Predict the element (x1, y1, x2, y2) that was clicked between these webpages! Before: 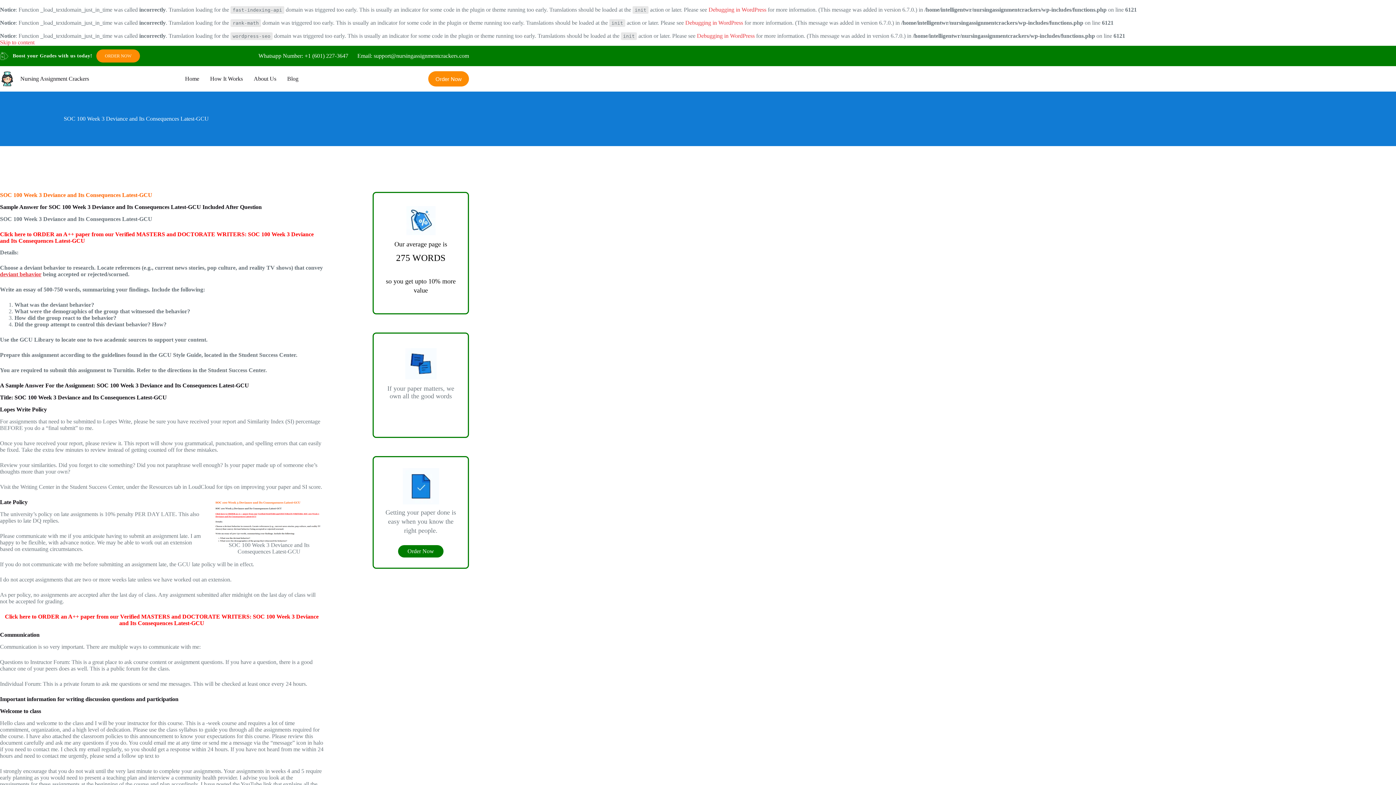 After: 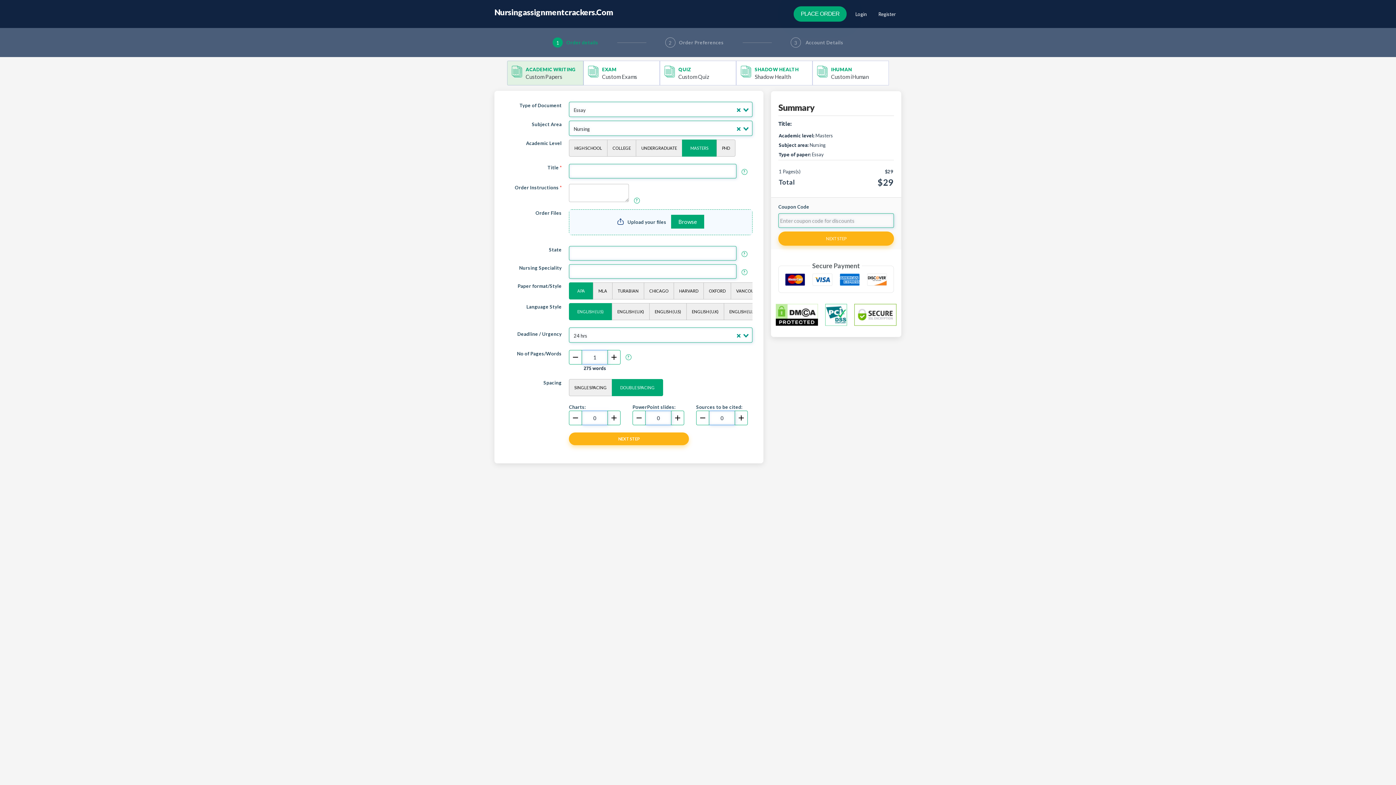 Action: label: Order Now bbox: (398, 545, 443, 557)